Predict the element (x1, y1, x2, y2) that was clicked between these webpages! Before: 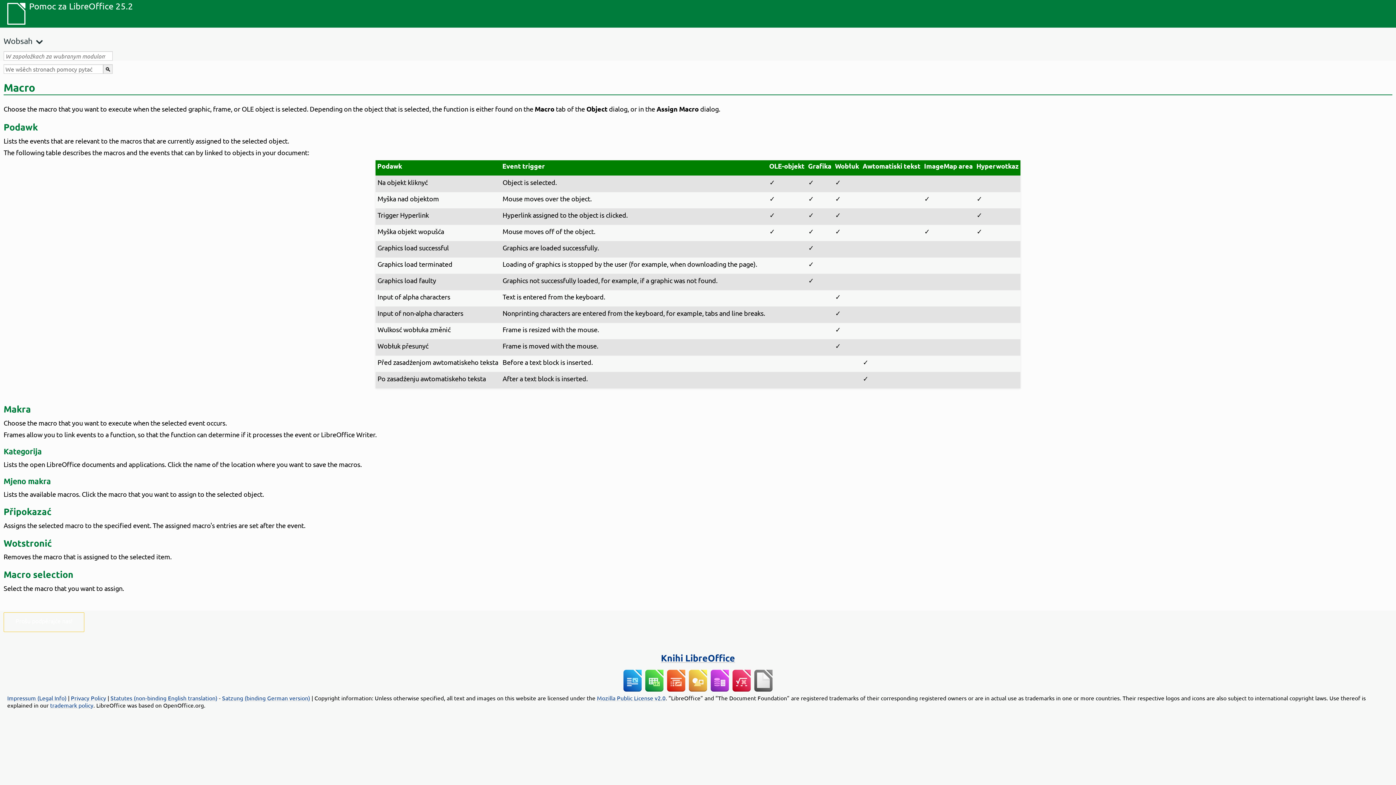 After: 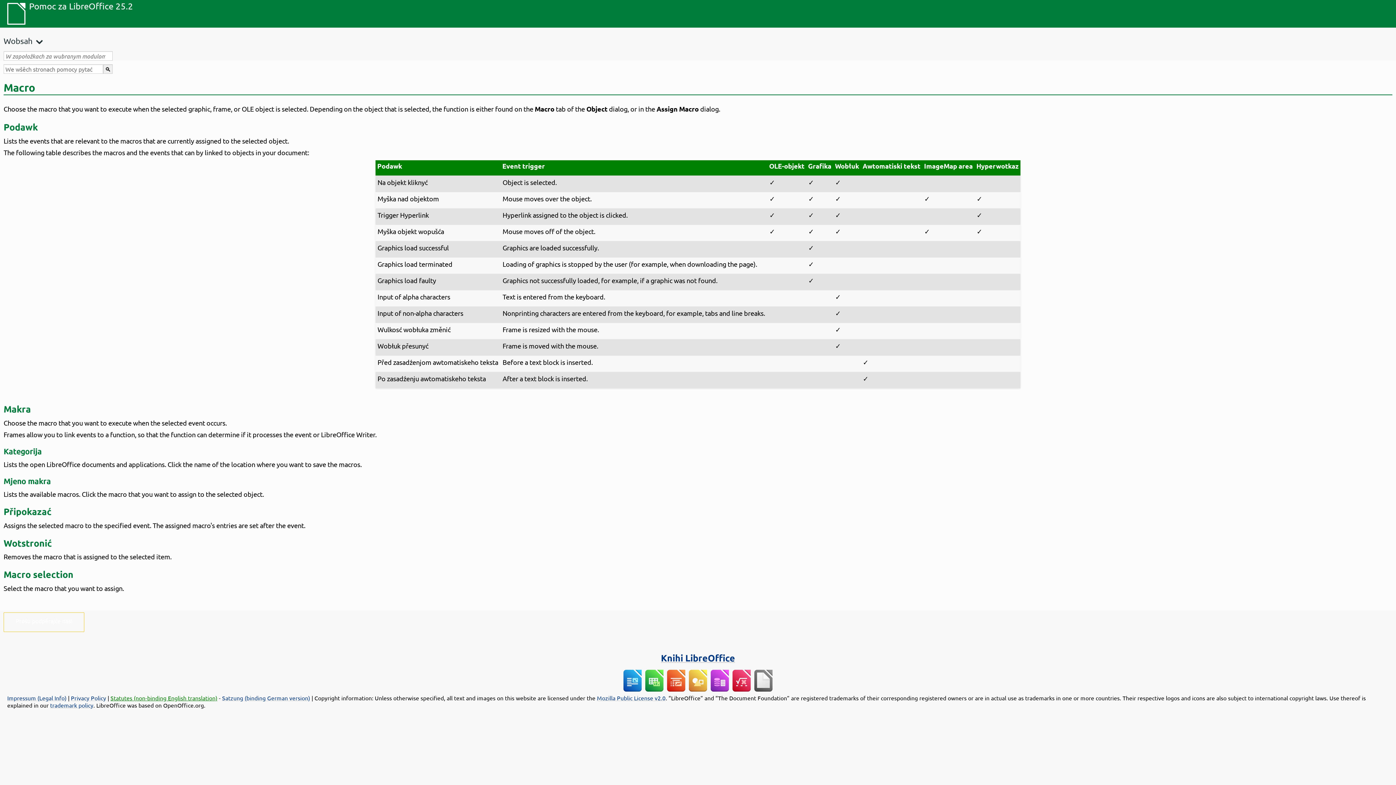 Action: label: Statutes (non-binding English translation) bbox: (110, 694, 217, 701)